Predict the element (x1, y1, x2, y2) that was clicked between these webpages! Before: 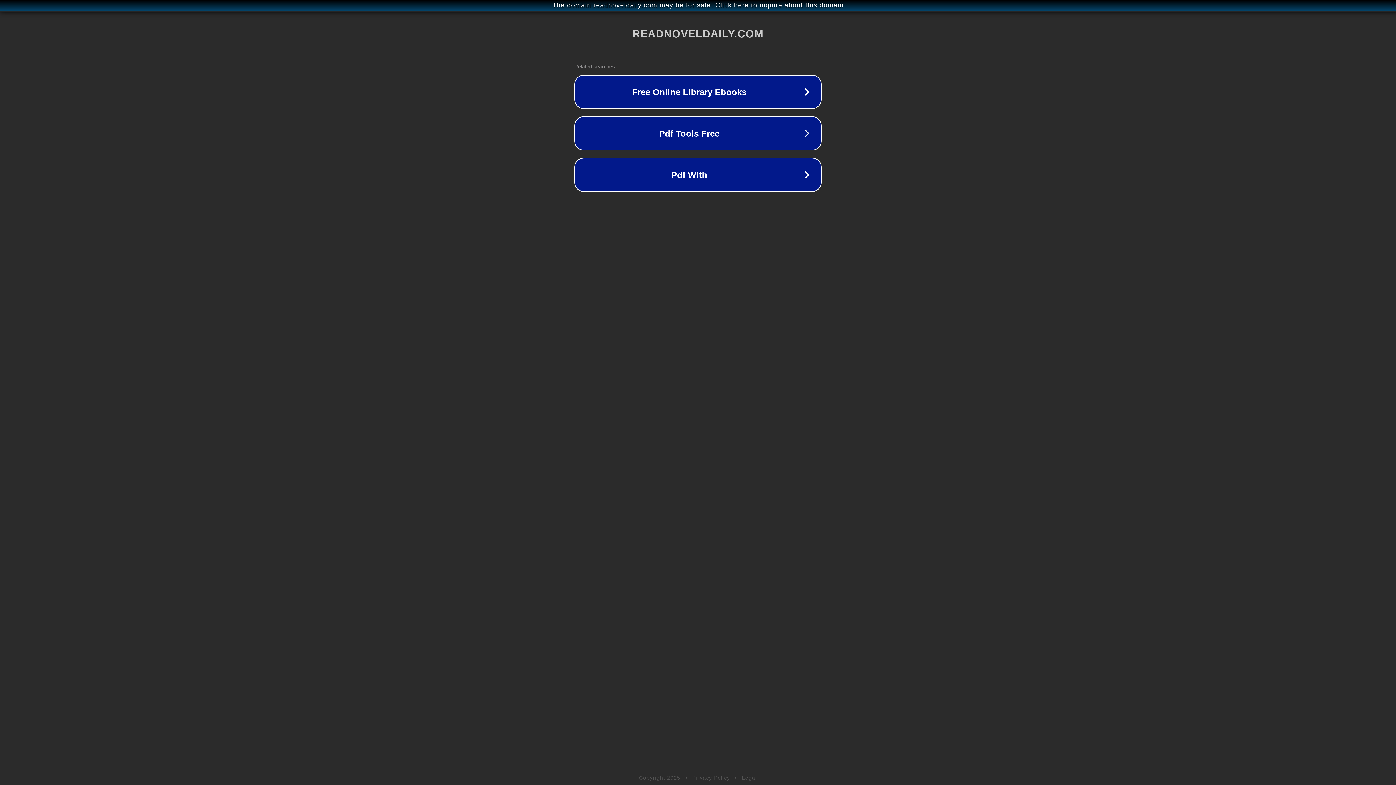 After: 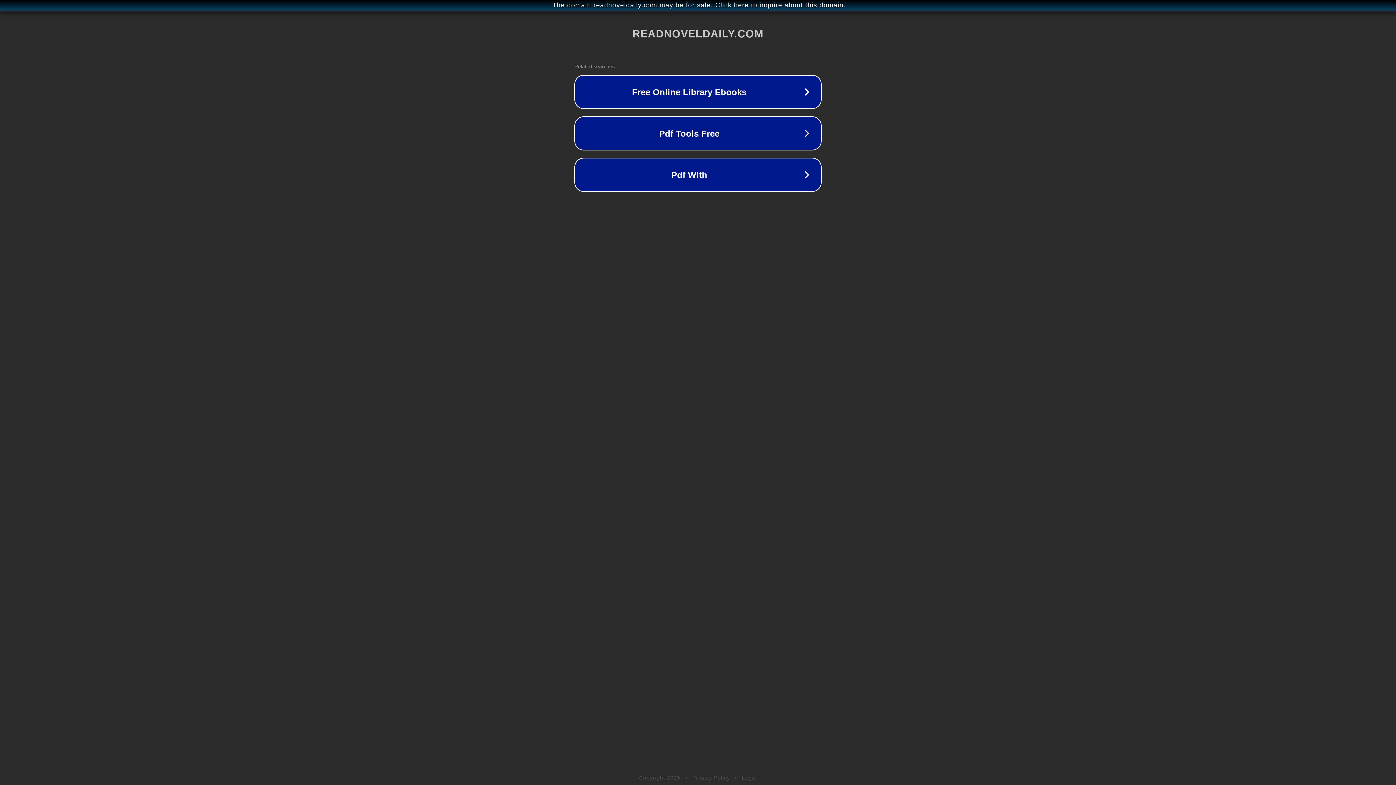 Action: bbox: (692, 775, 730, 781) label: Privacy Policy